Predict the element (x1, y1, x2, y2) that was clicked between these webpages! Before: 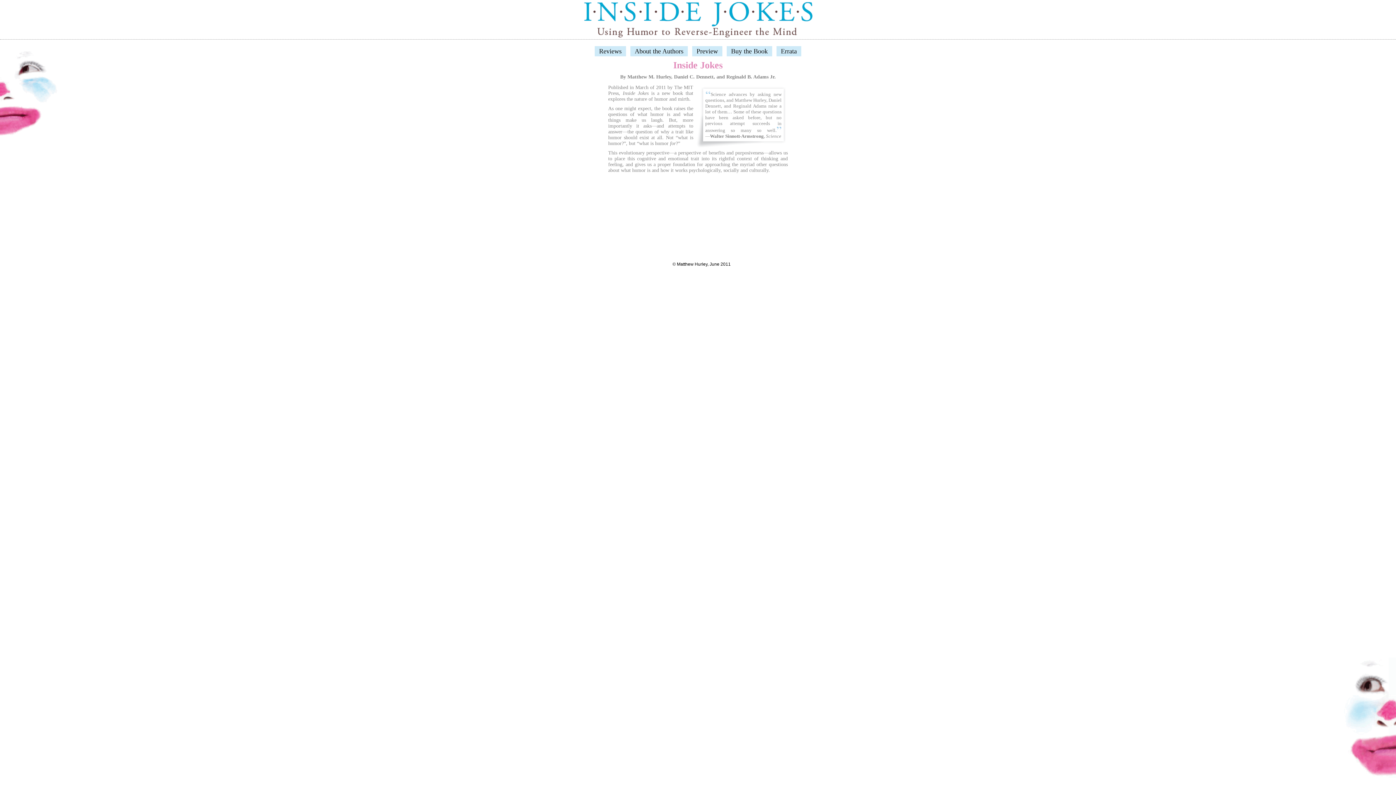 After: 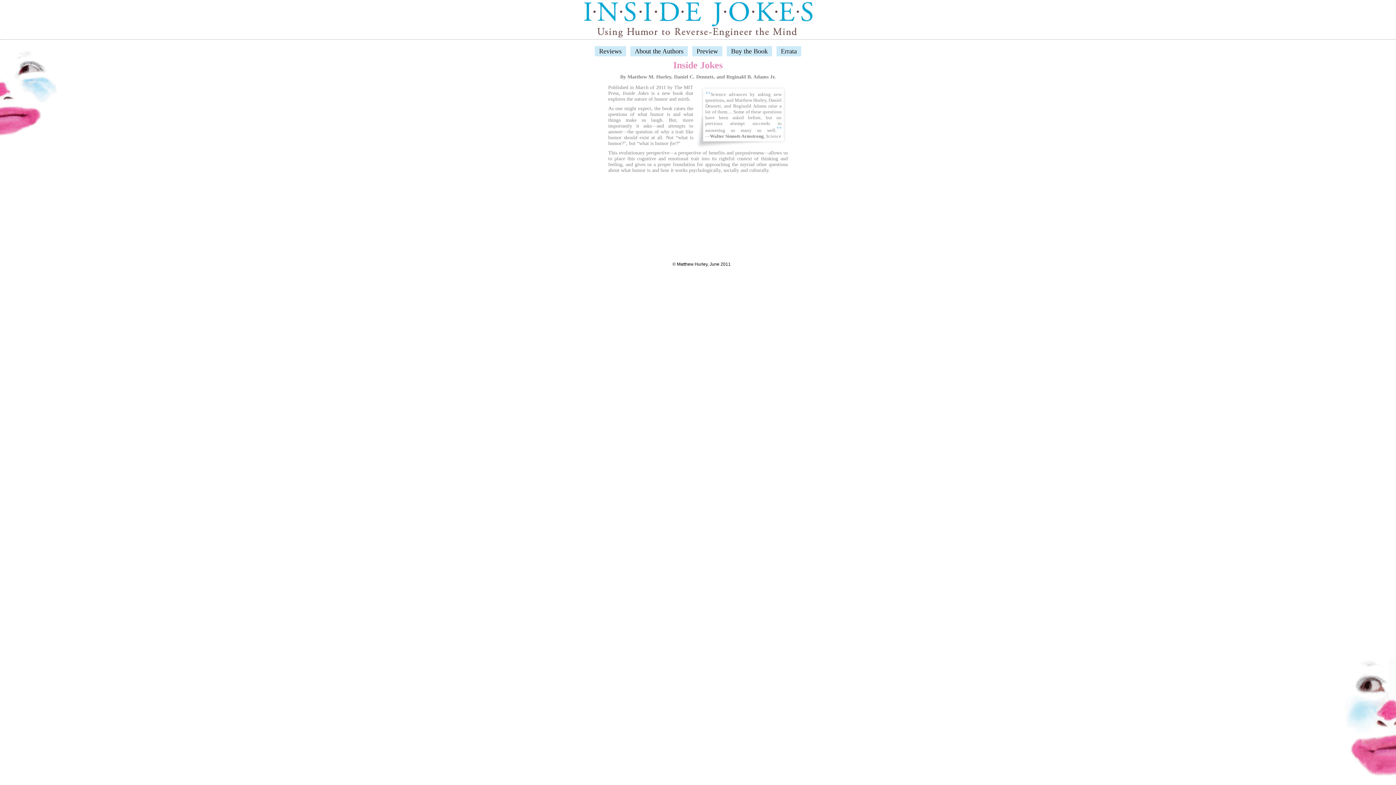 Action: bbox: (580, 34, 815, 40)